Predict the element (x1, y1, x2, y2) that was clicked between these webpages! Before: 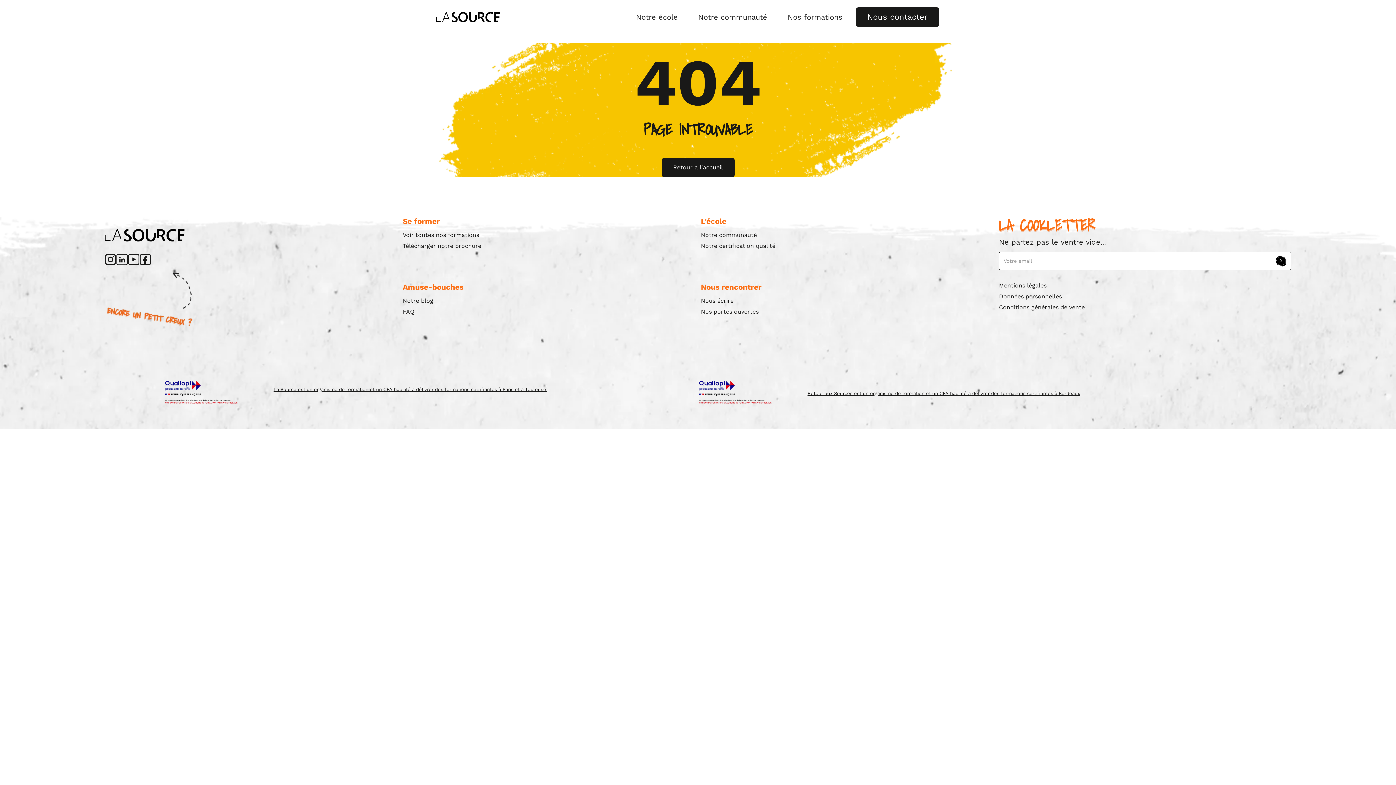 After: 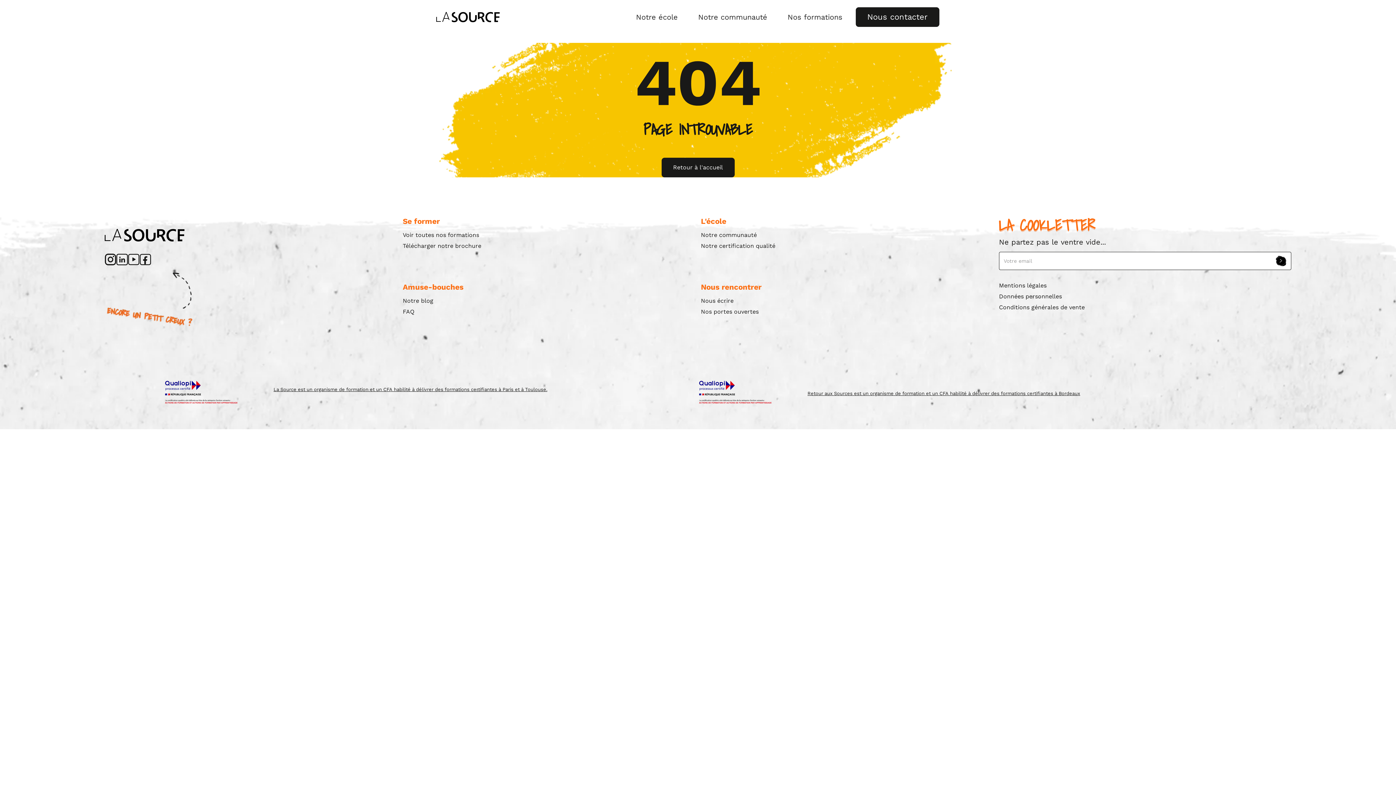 Action: bbox: (128, 253, 139, 265)